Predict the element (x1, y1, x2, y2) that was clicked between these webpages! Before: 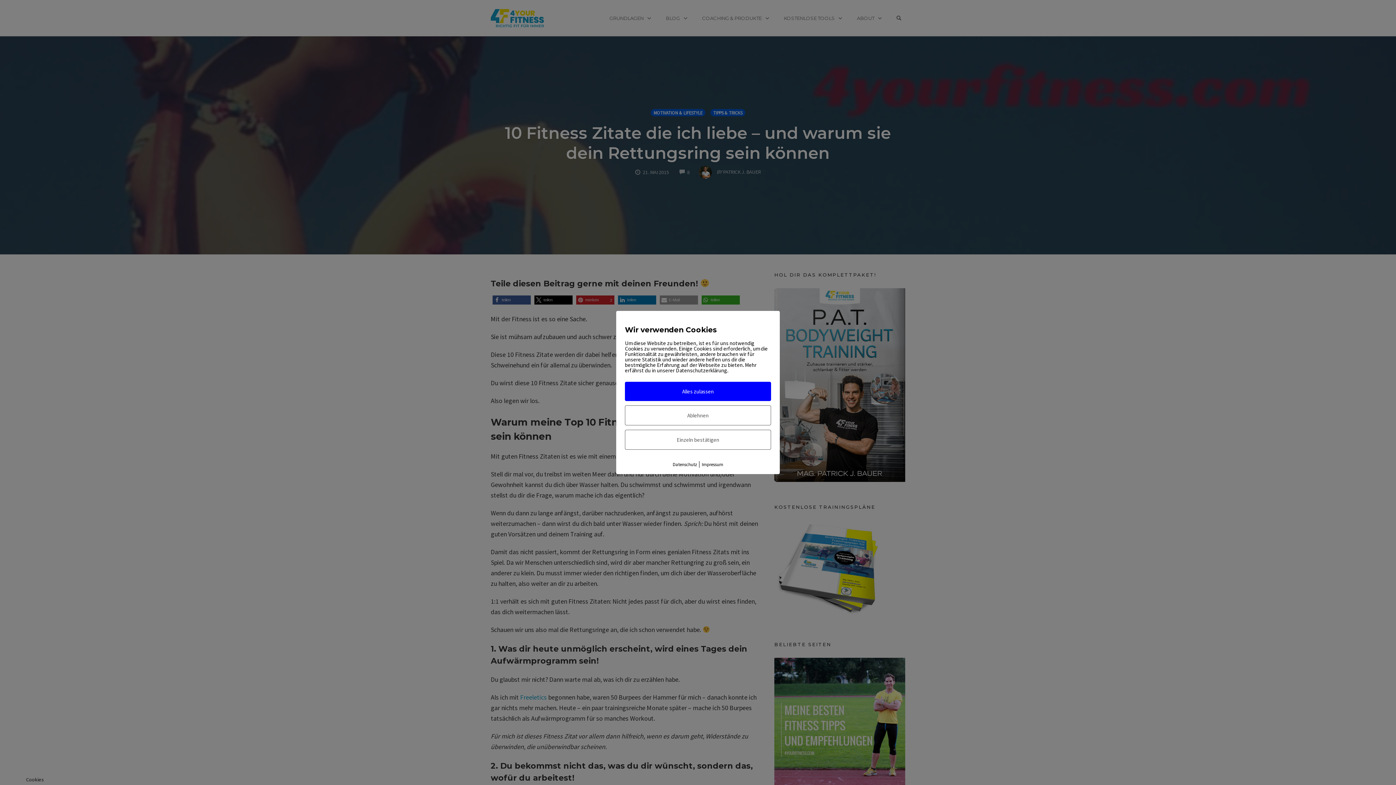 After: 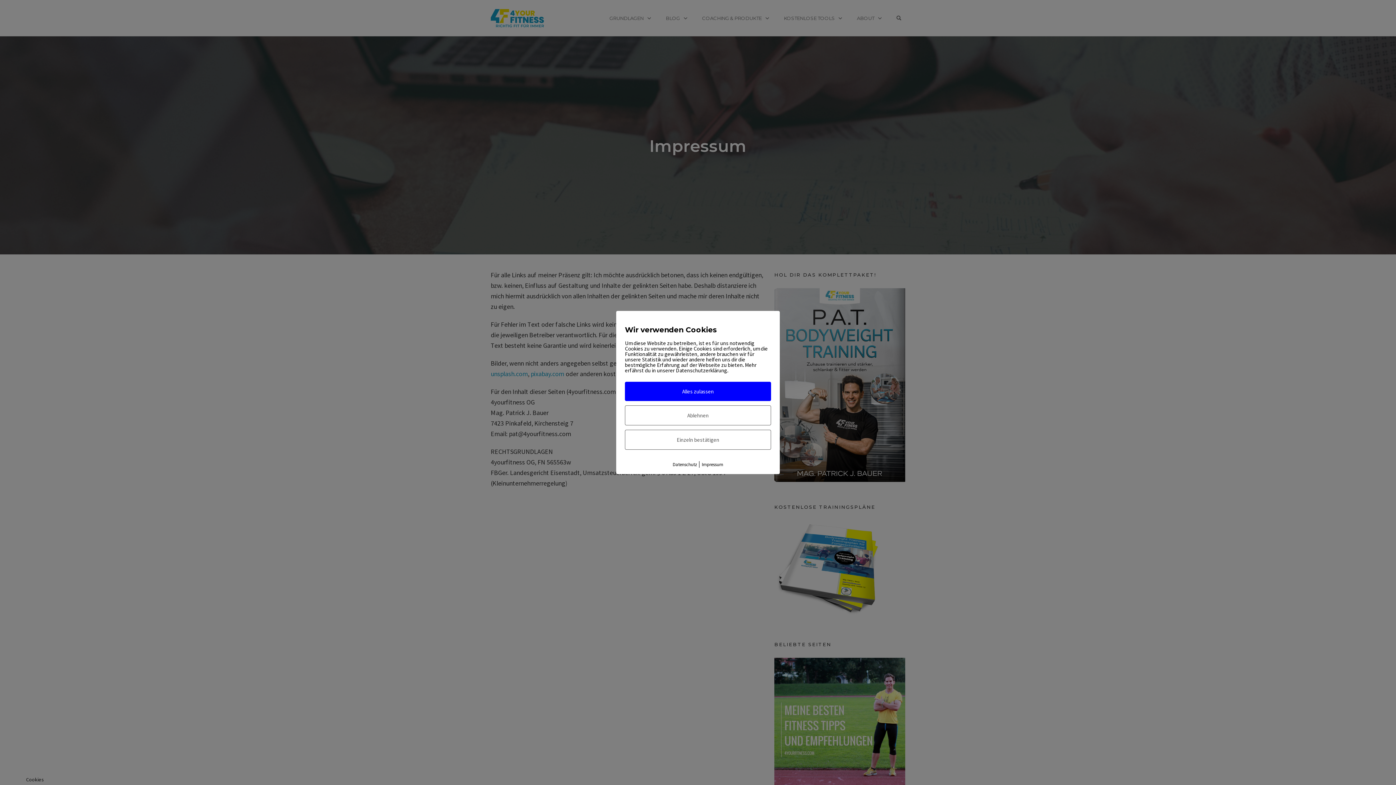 Action: bbox: (702, 461, 723, 467) label: Impressum